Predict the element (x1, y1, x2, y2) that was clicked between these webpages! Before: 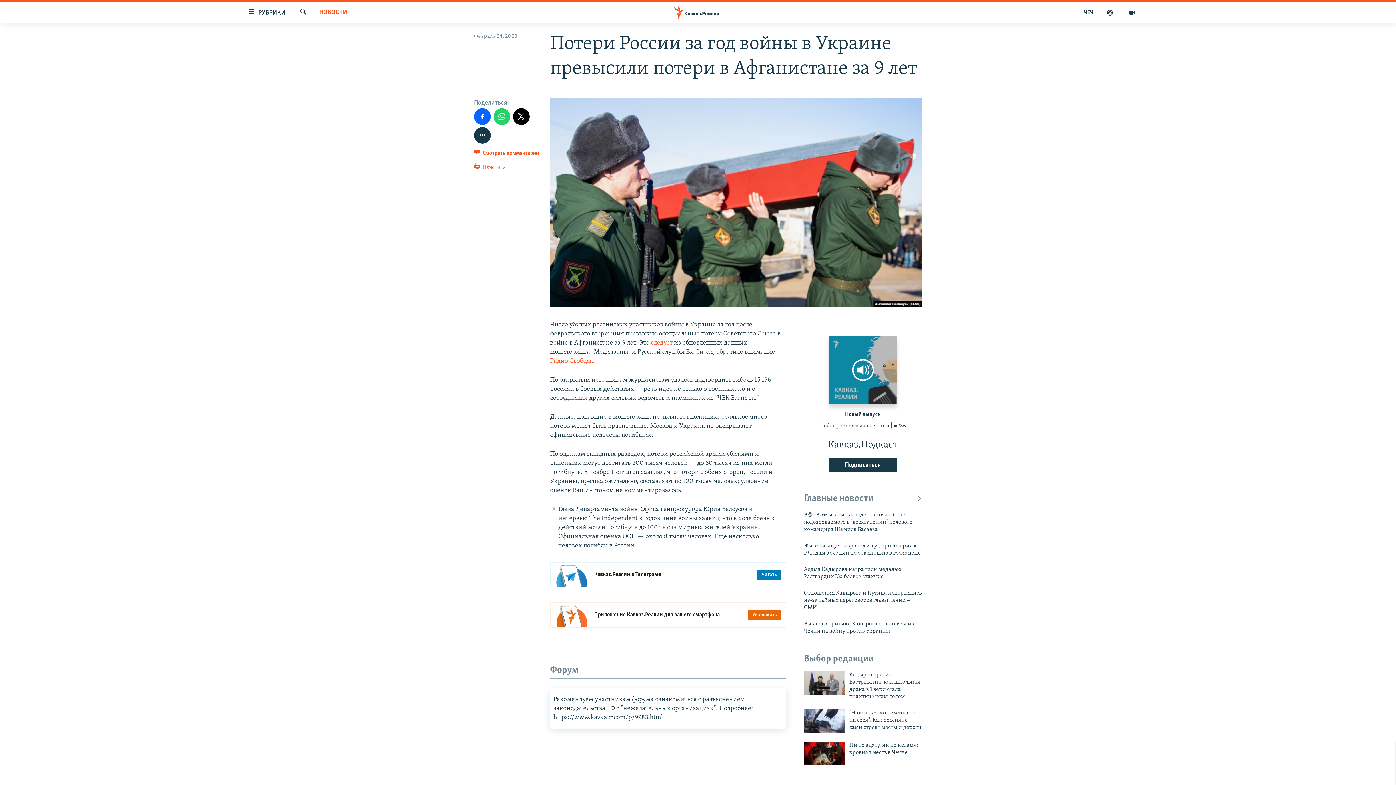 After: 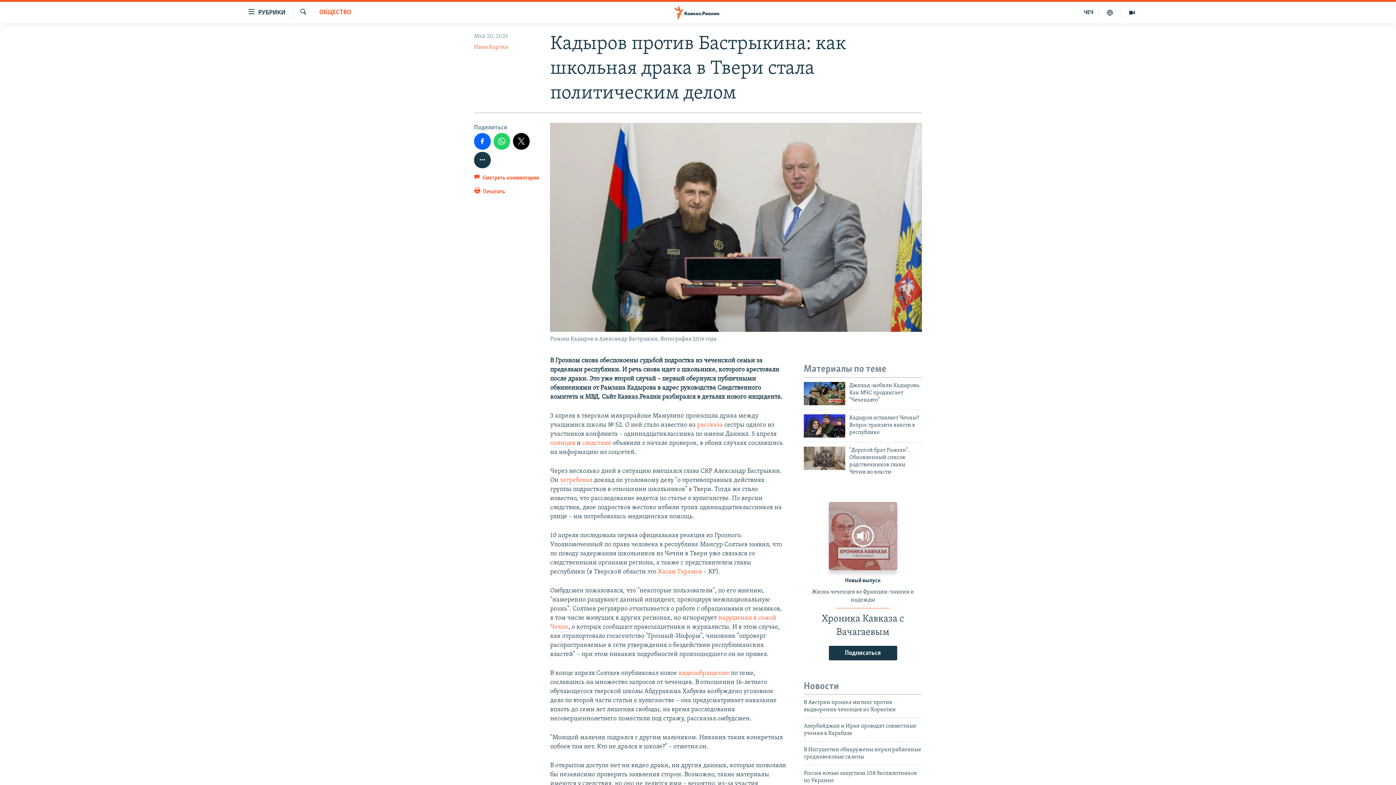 Action: bbox: (804, 671, 845, 695)